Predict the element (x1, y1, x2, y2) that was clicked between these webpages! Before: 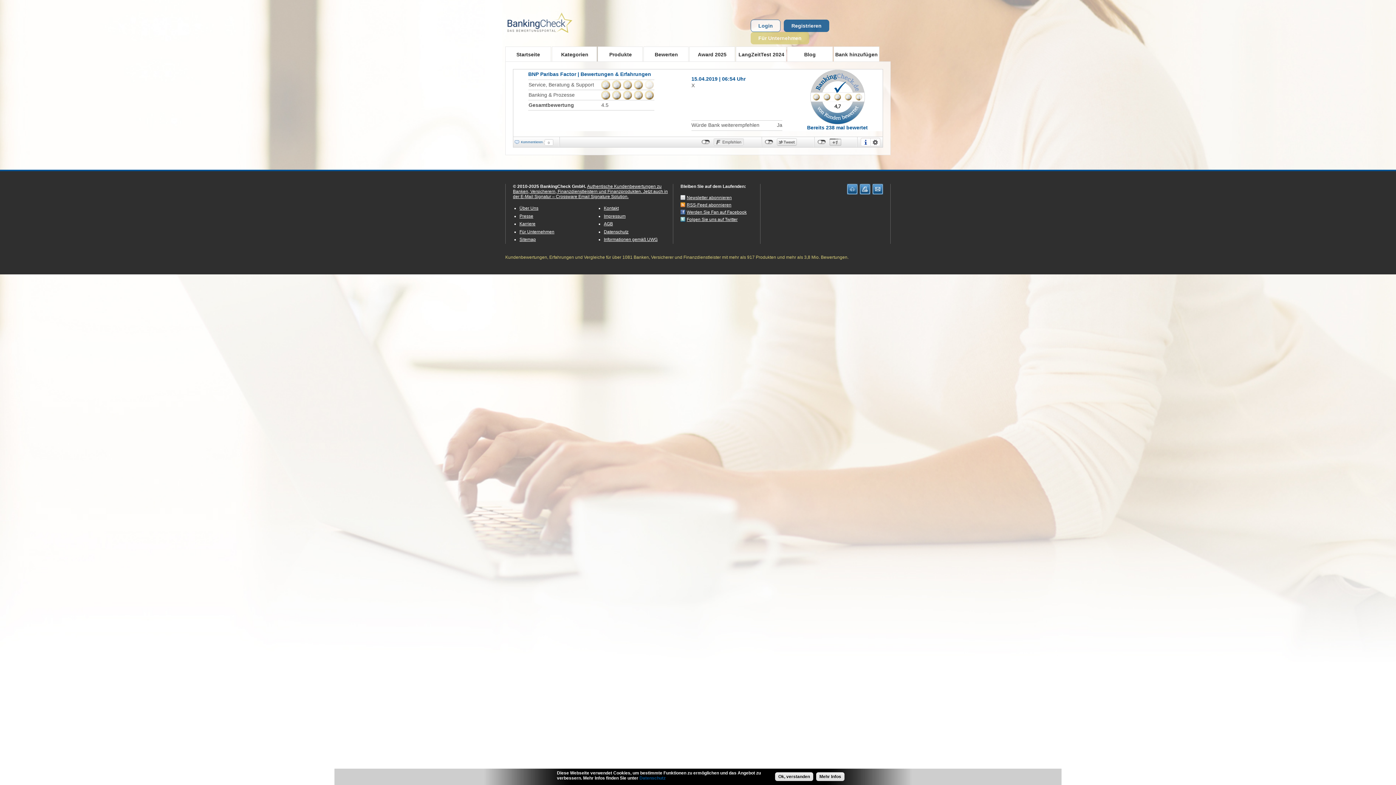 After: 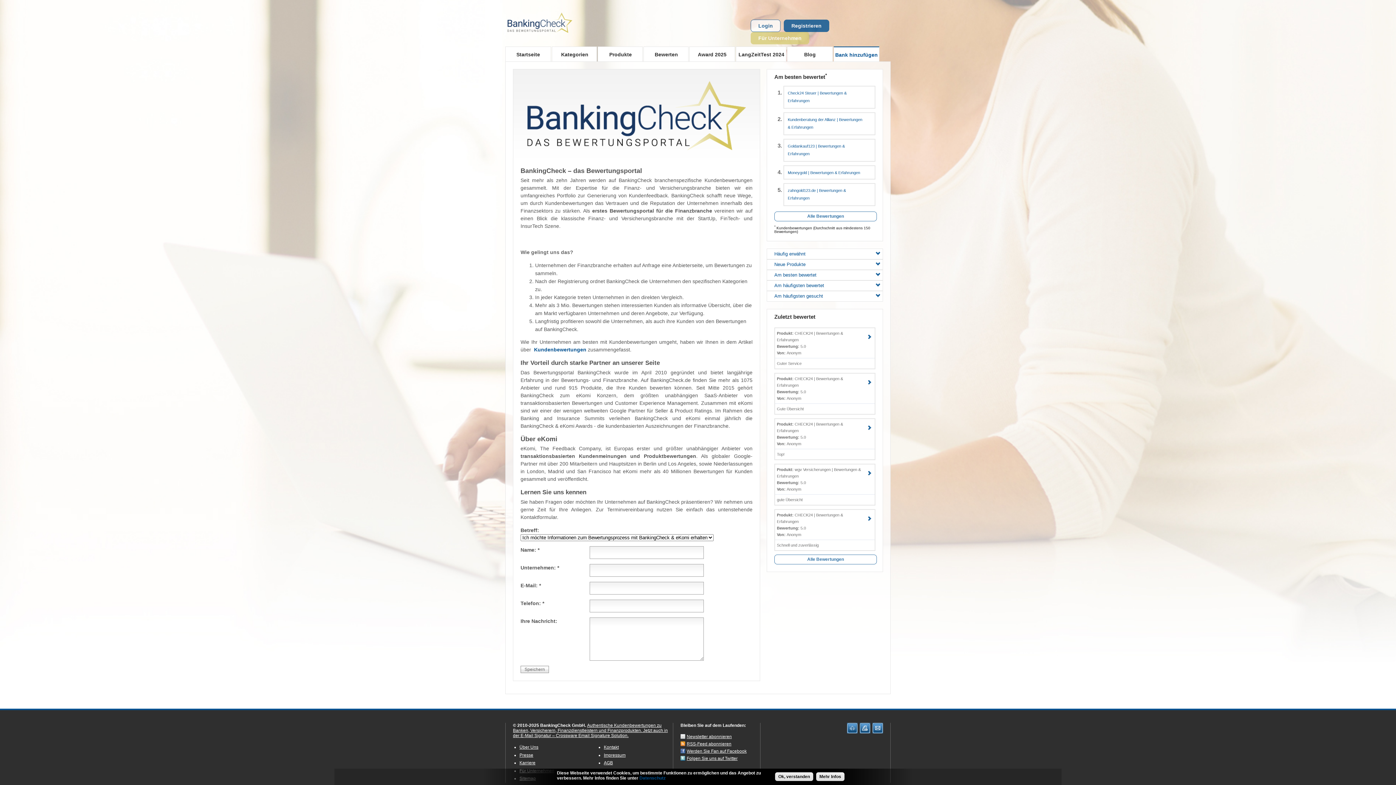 Action: bbox: (833, 46, 879, 61) label: Bank hinzufügen